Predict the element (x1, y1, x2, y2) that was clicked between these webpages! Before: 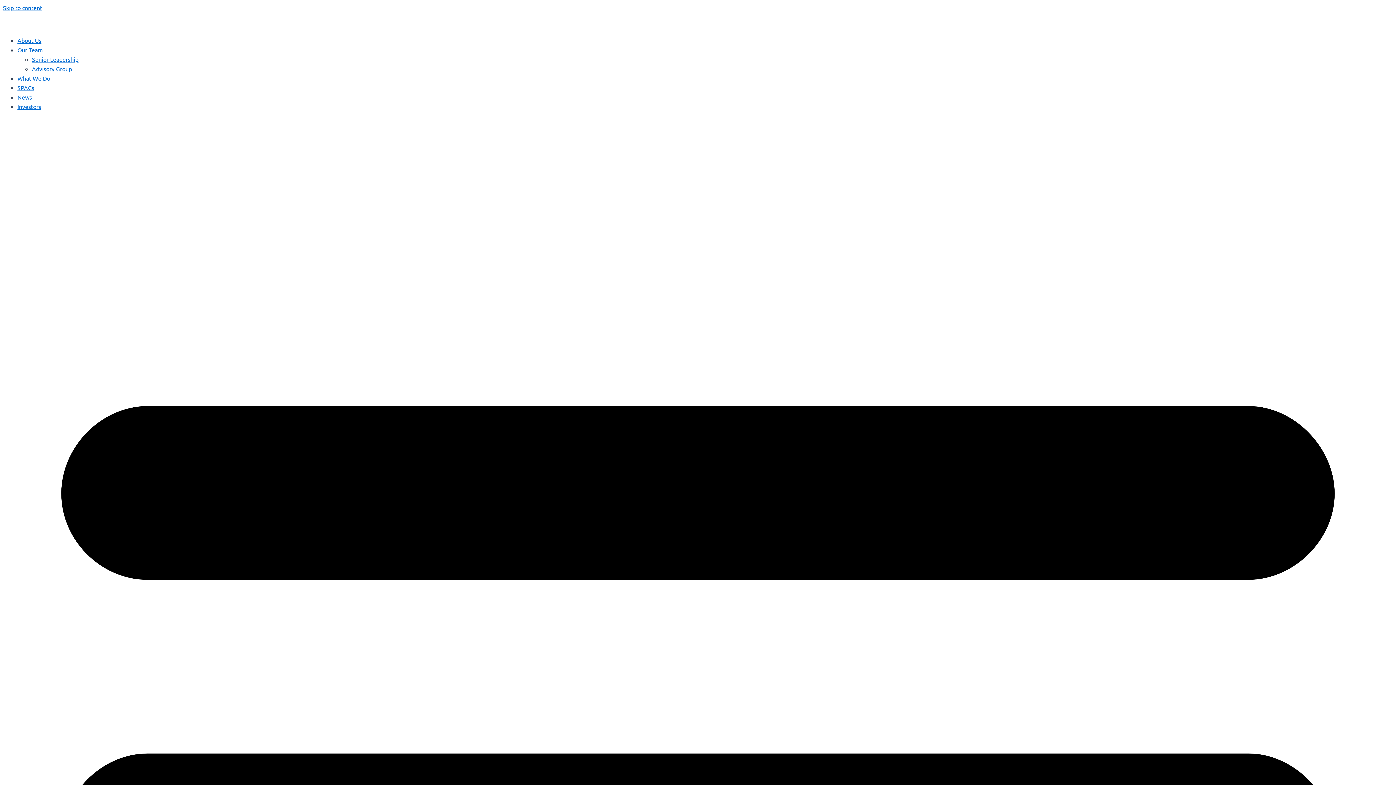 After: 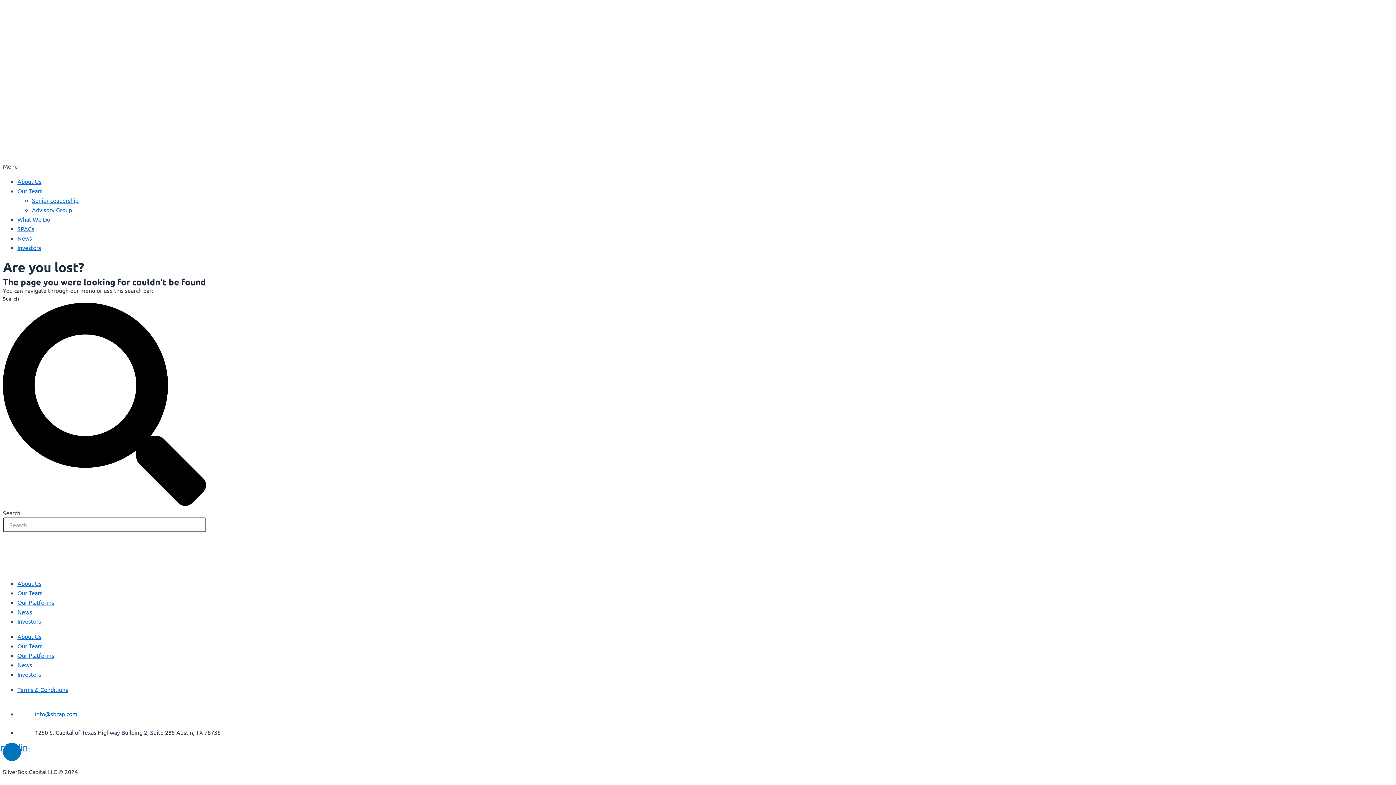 Action: bbox: (2, 4, 42, 11) label: Skip to content